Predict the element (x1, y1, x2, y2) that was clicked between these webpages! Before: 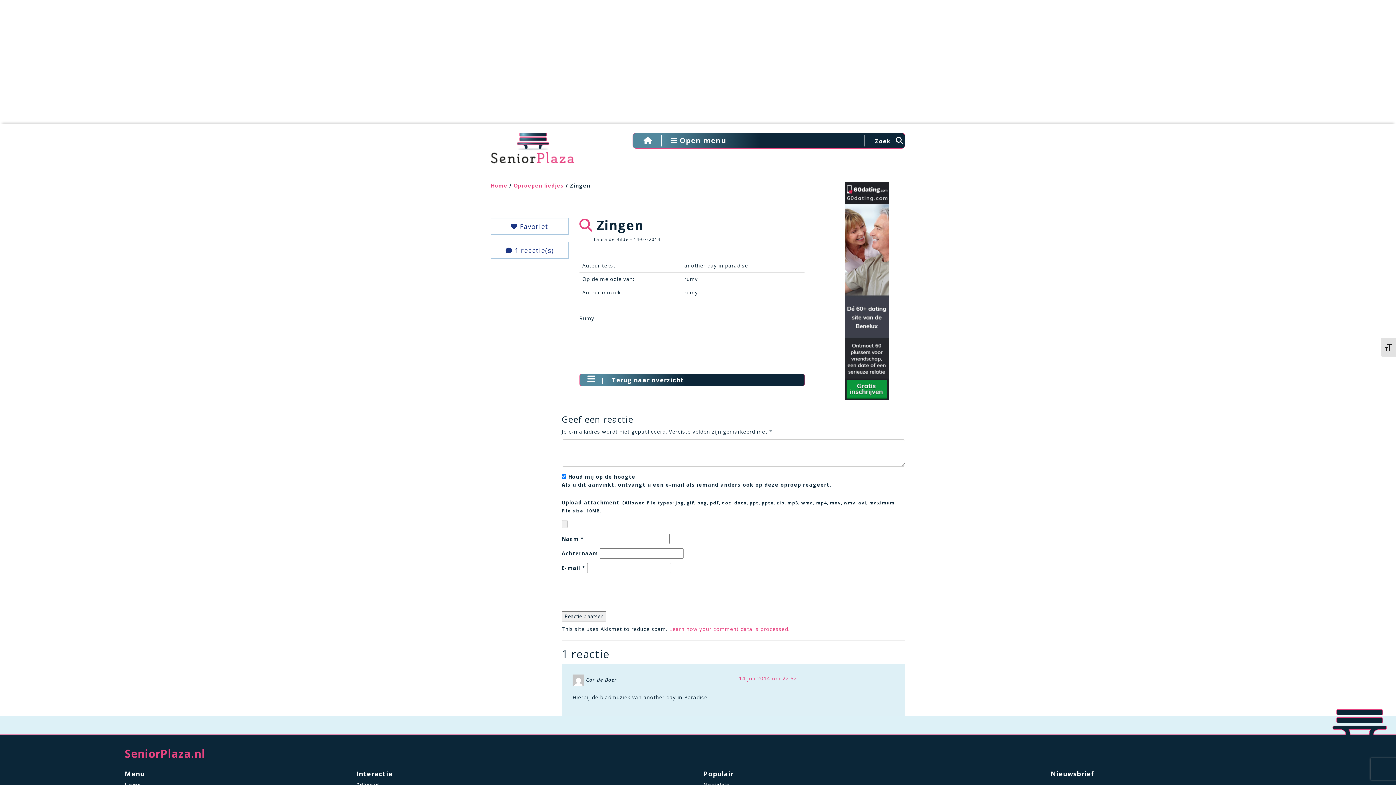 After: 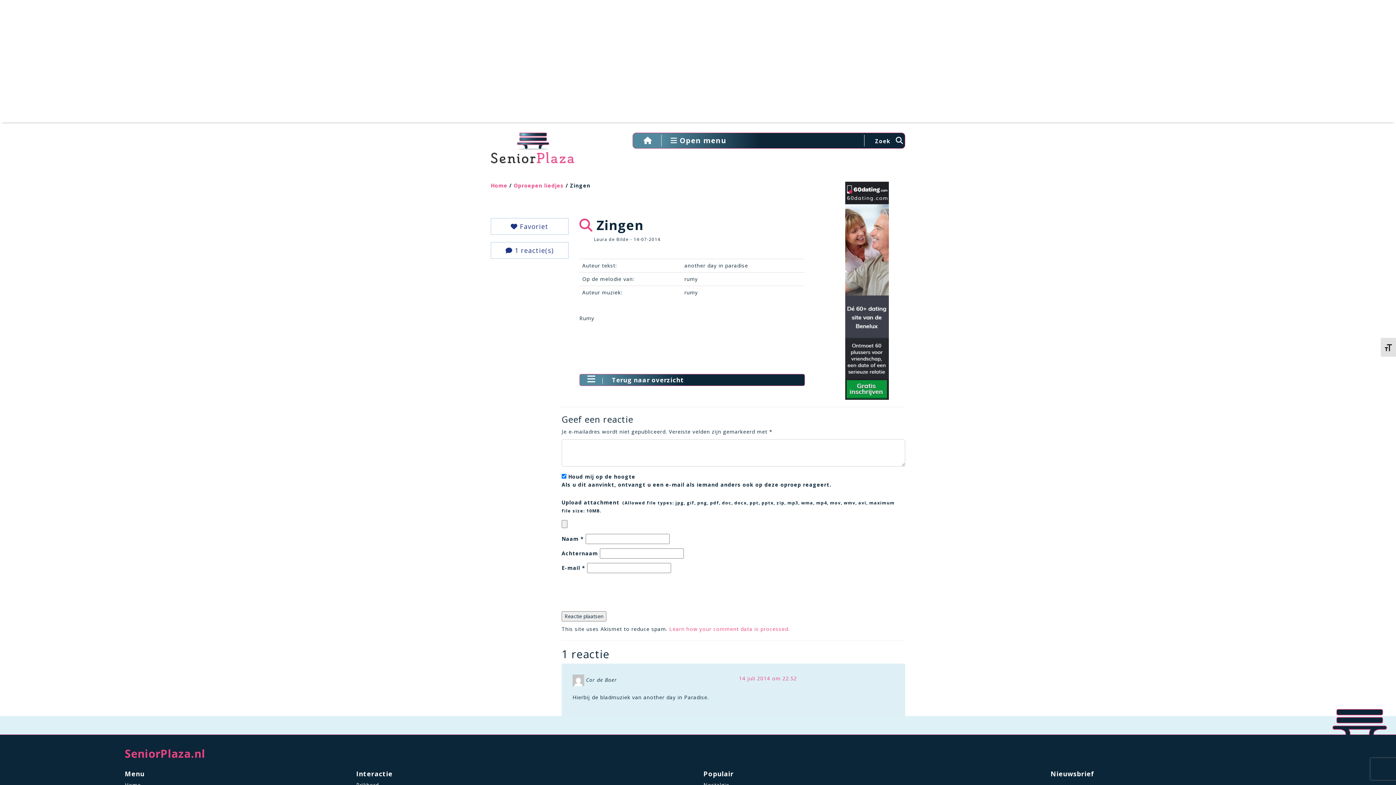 Action: bbox: (845, 286, 889, 293)